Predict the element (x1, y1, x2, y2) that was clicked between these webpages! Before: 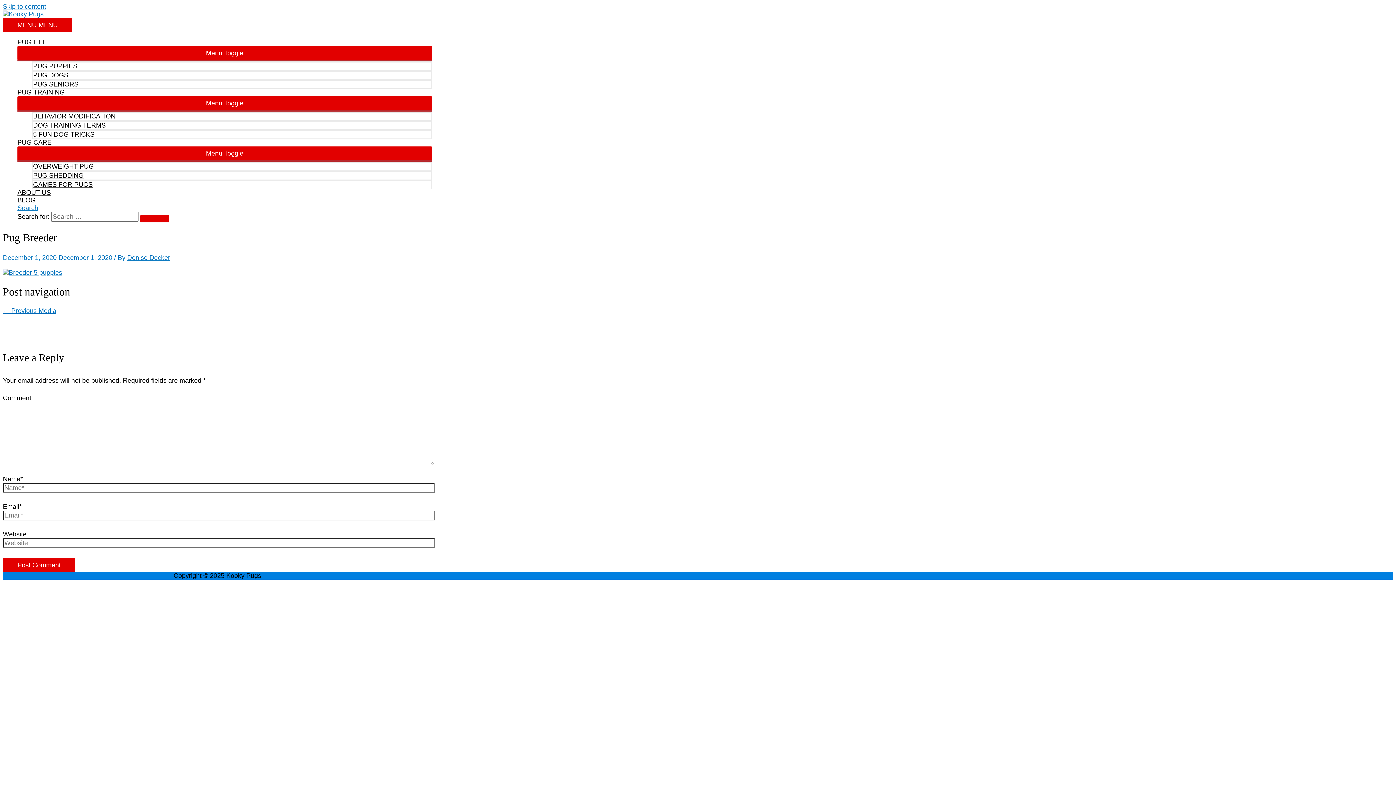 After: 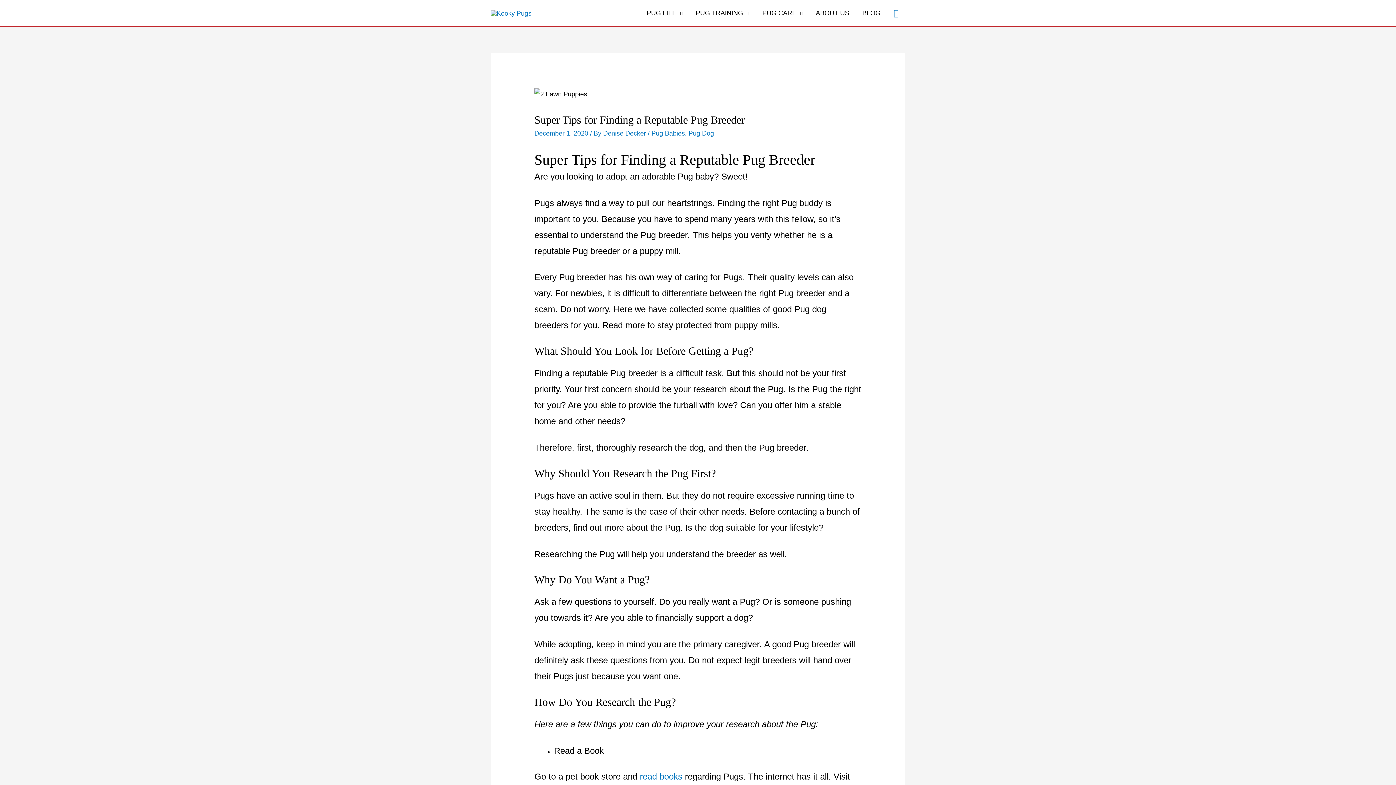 Action: label: ← Previous Media bbox: (2, 307, 56, 314)